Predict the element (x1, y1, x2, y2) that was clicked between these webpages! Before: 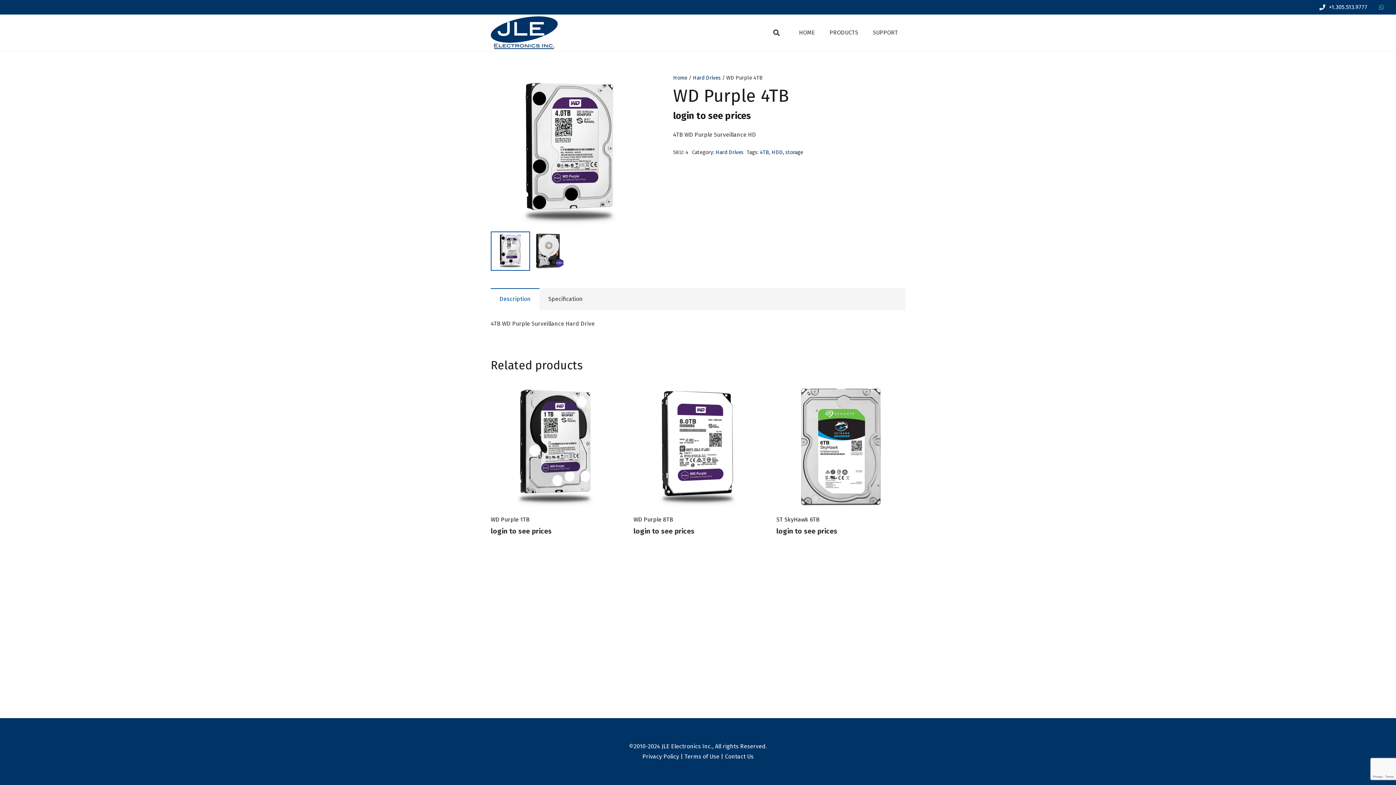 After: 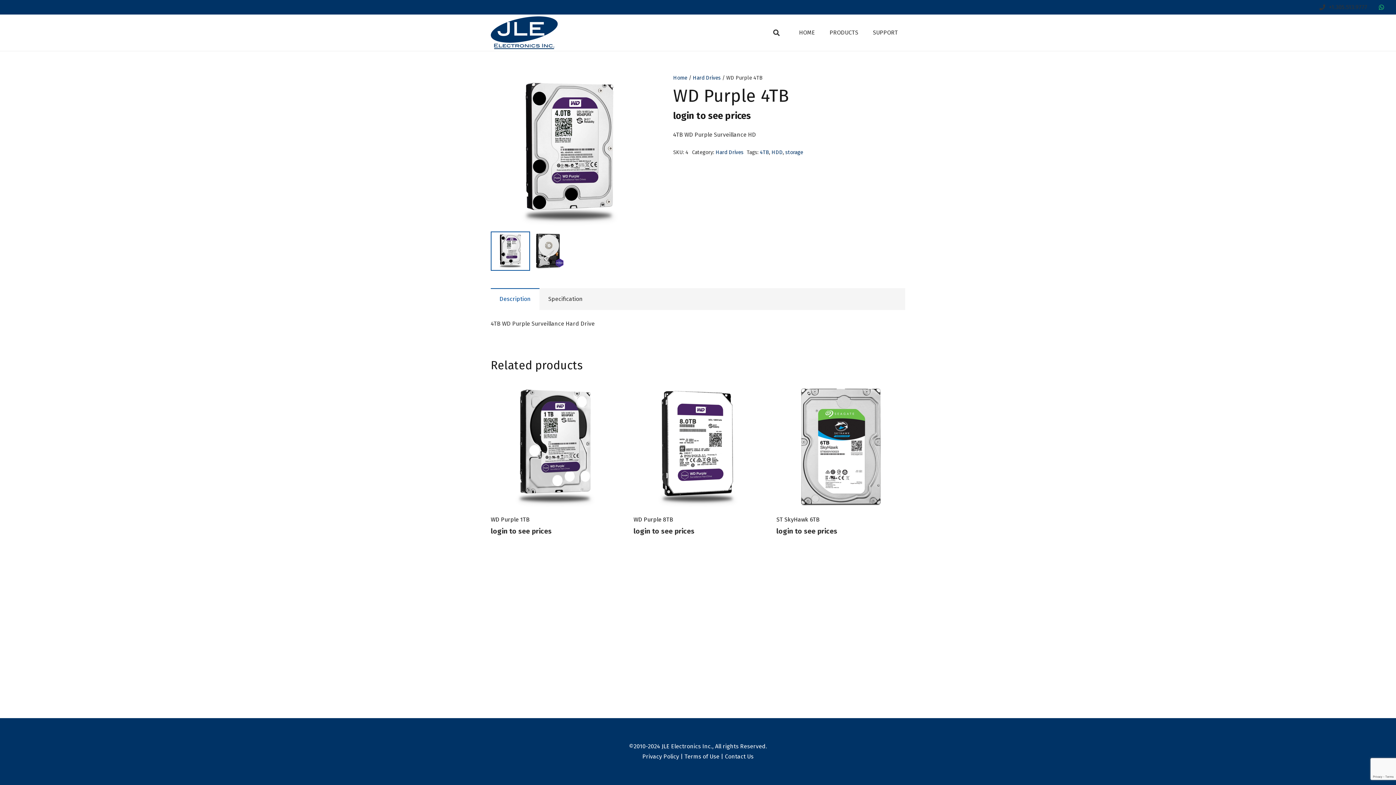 Action: bbox: (1319, 3, 1367, 10) label:  +1.305.513.9777